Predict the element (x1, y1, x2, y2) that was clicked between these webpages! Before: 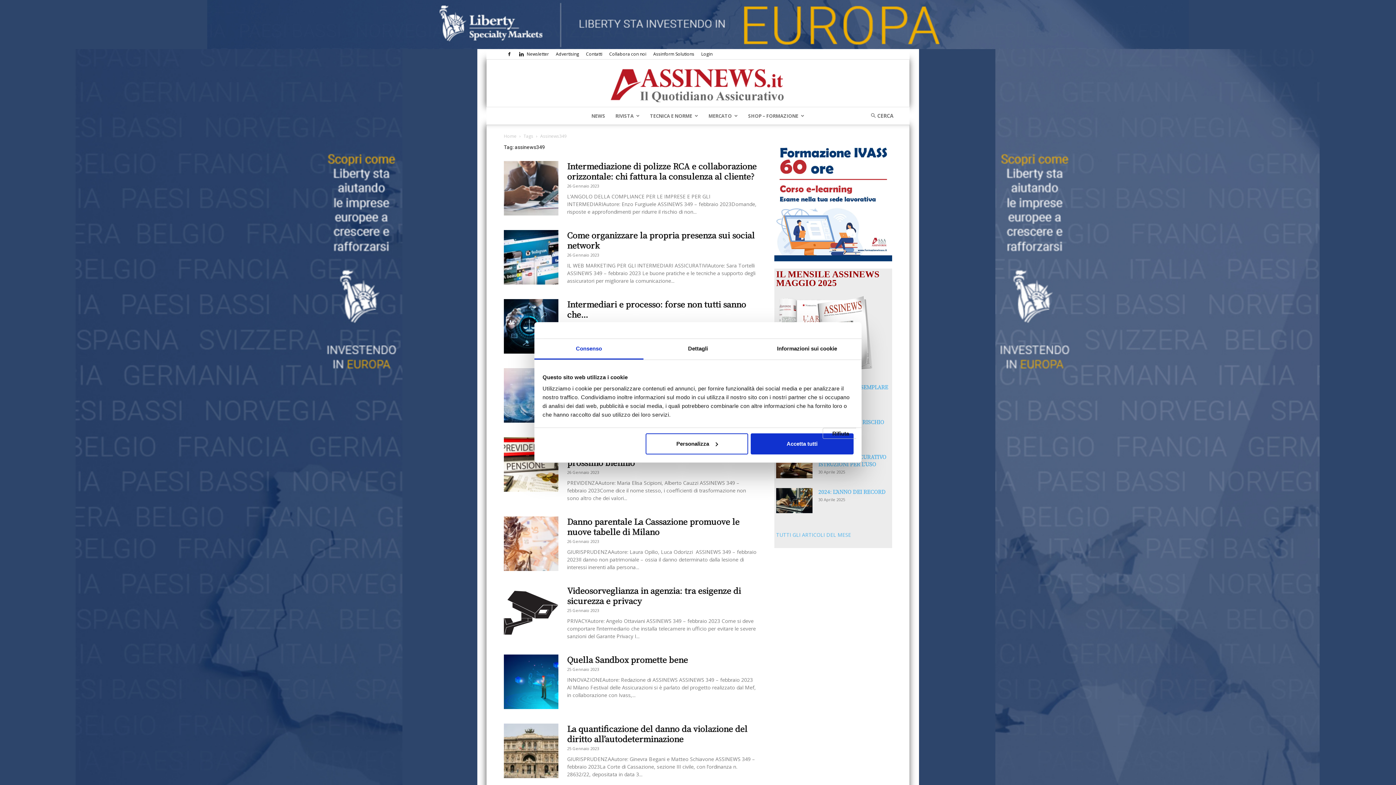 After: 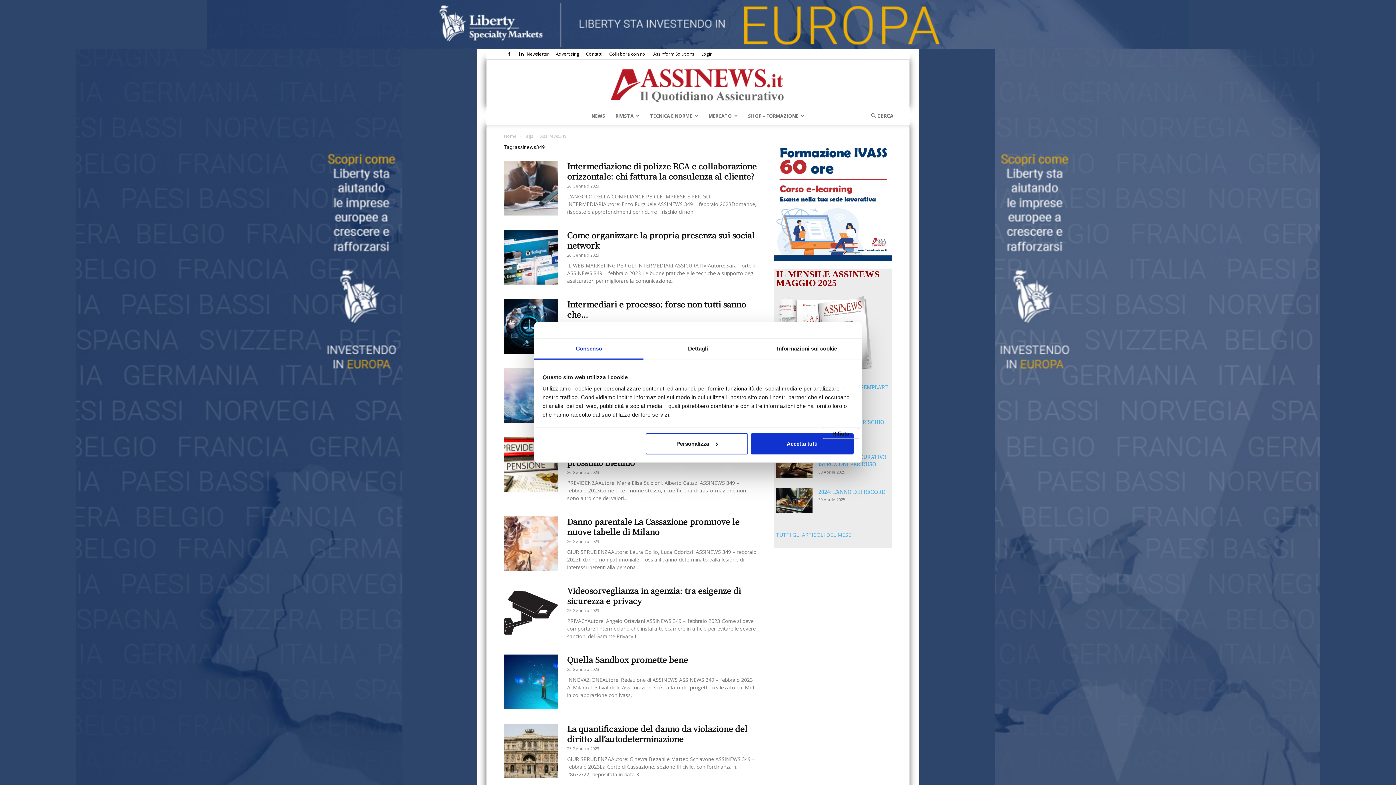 Action: bbox: (534, 339, 643, 359) label: Consenso